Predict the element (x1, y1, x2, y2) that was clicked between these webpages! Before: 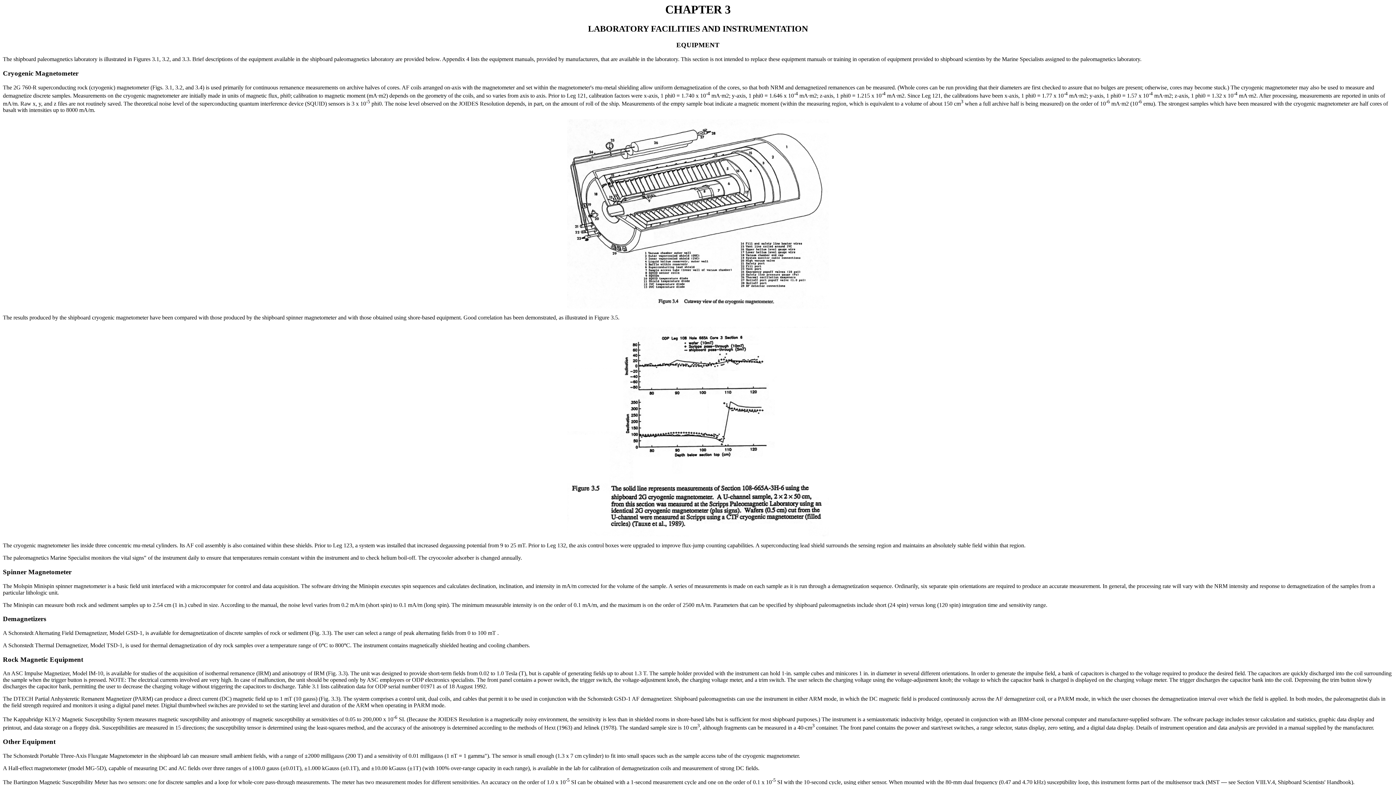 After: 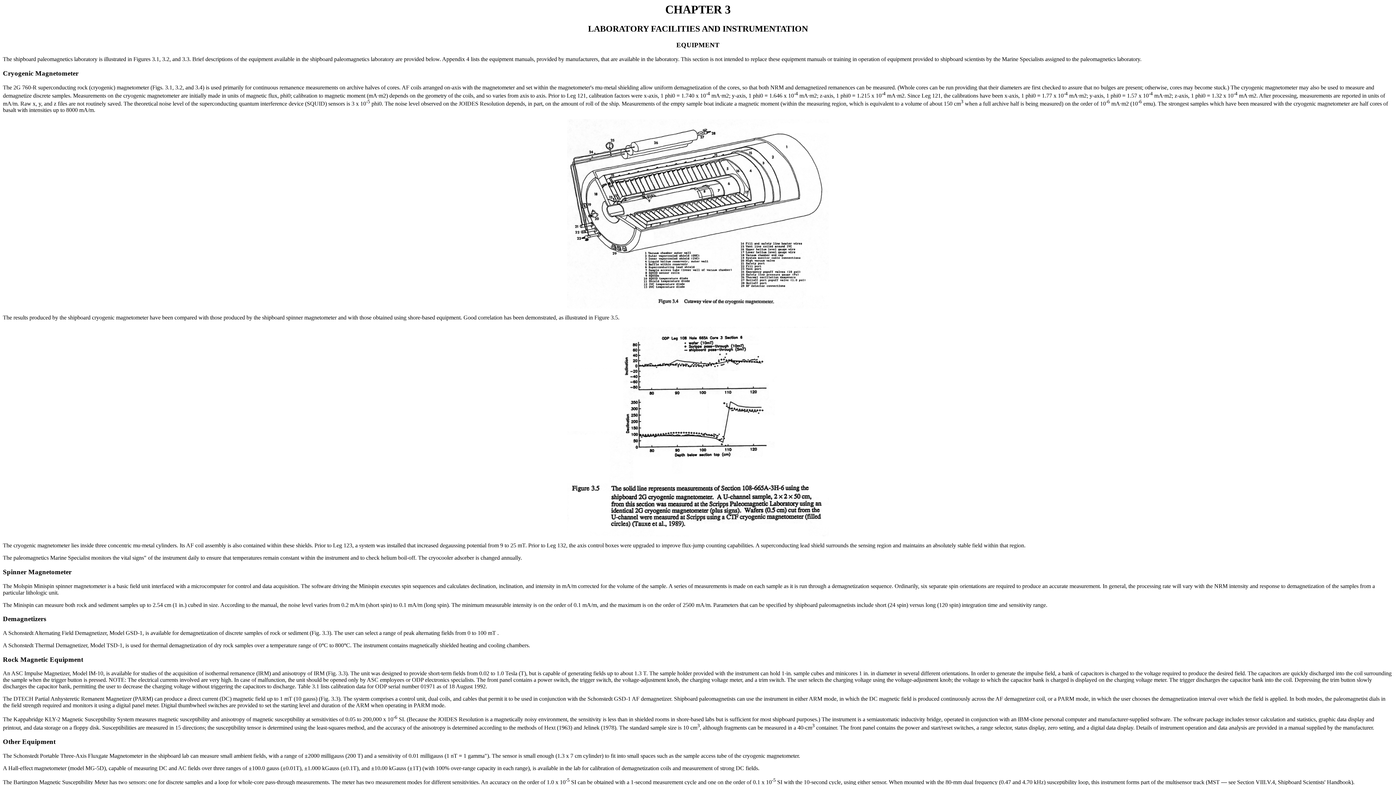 Action: label: CHAPTER 3
LABORATORY FACILITIES AND INSTRUMENTATION
EQUIPMENT bbox: (2, 2, 1393, 49)